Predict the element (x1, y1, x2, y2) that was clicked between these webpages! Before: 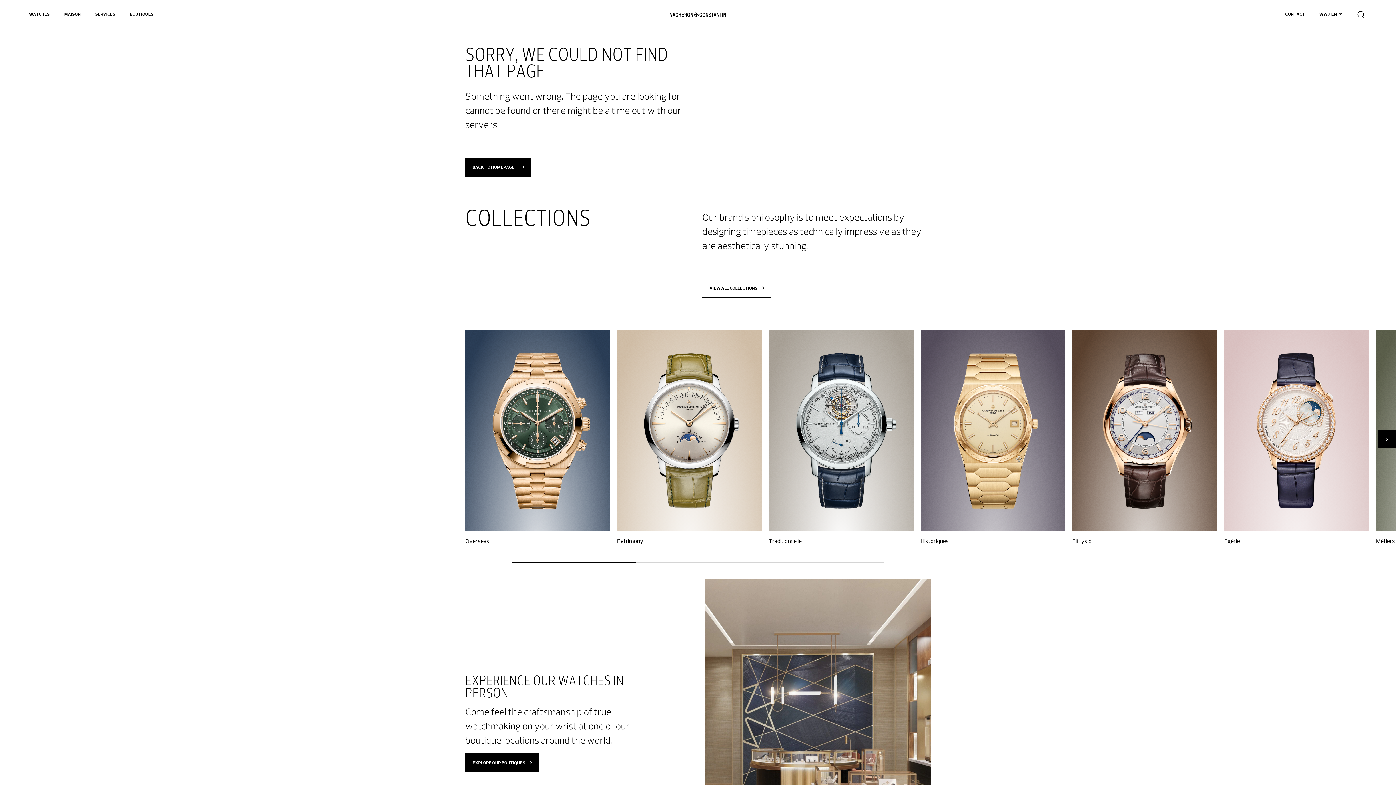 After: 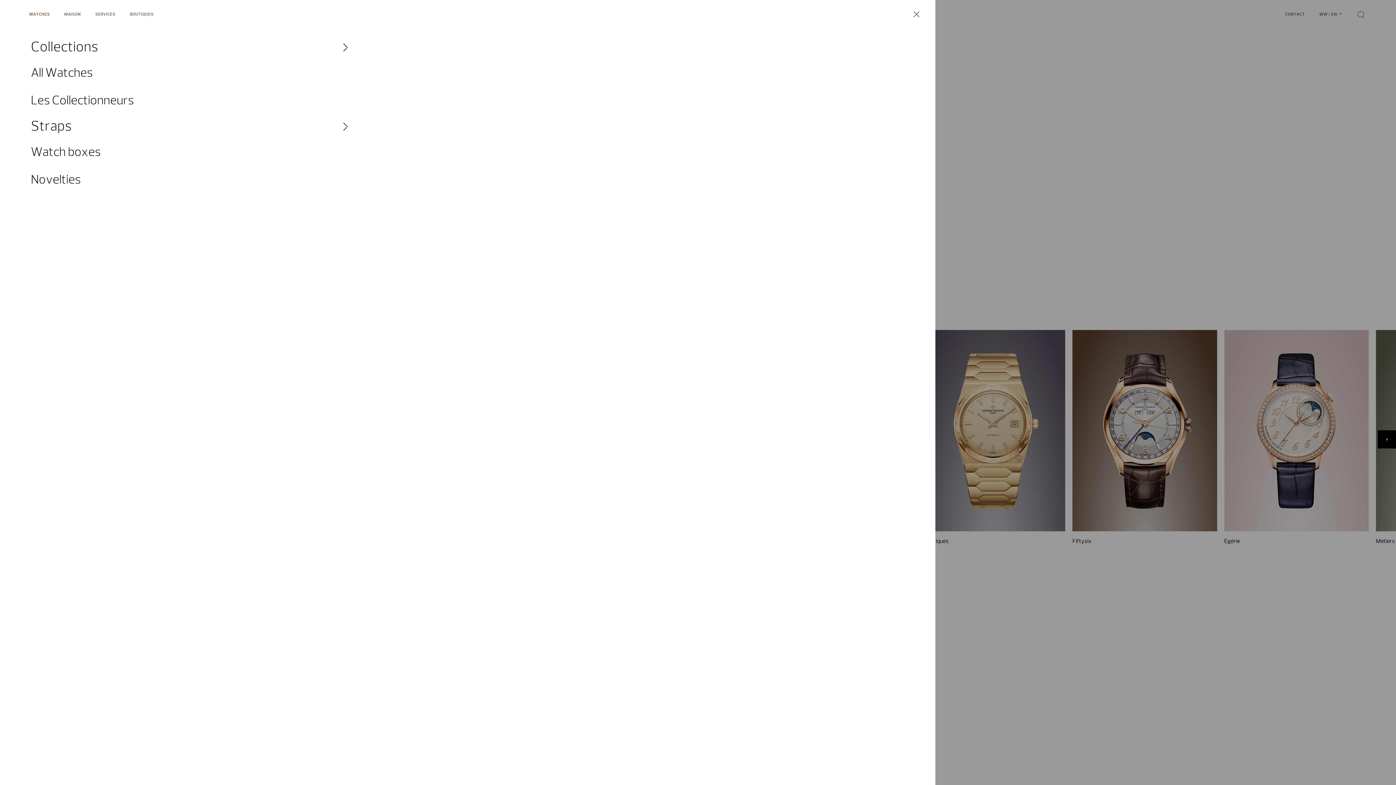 Action: bbox: (29, 12, 49, 16) label: WATCHES